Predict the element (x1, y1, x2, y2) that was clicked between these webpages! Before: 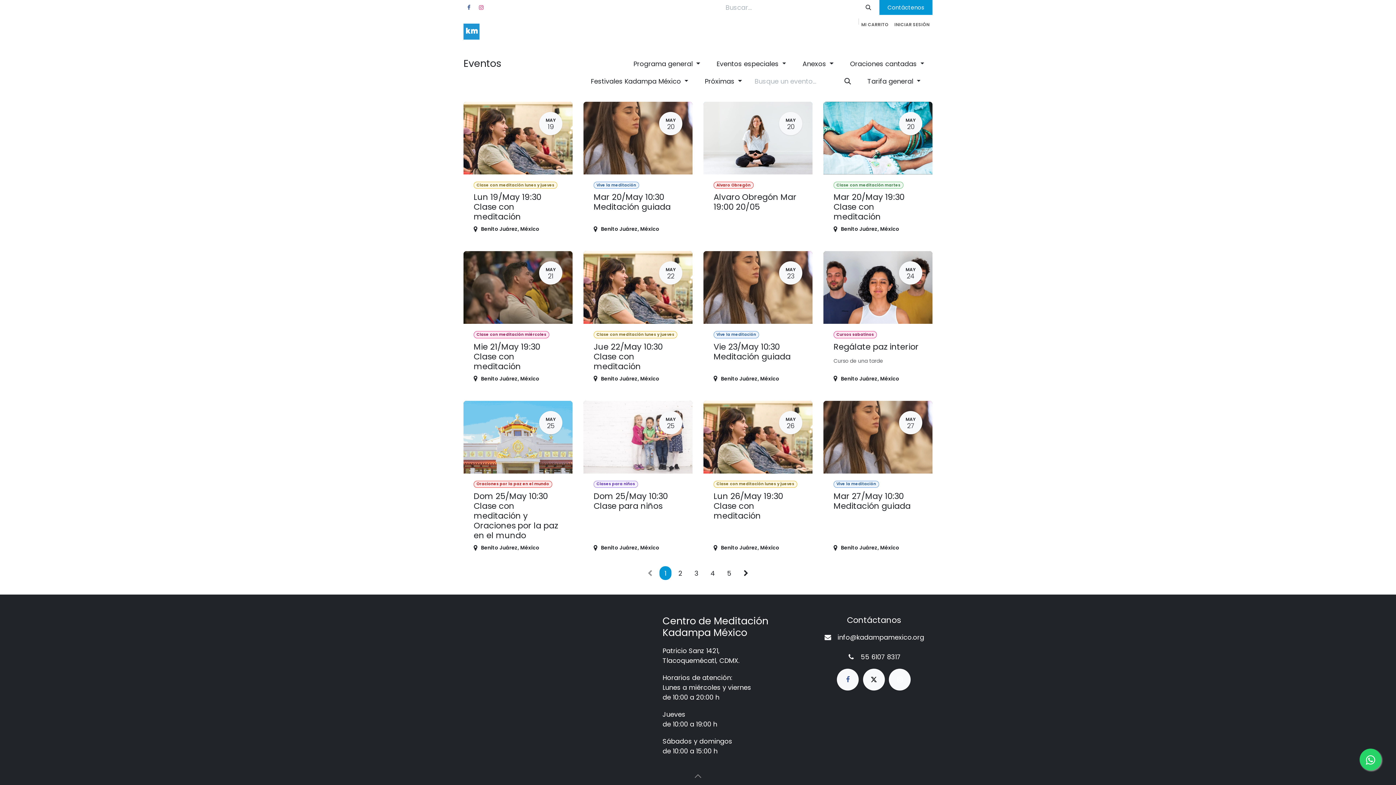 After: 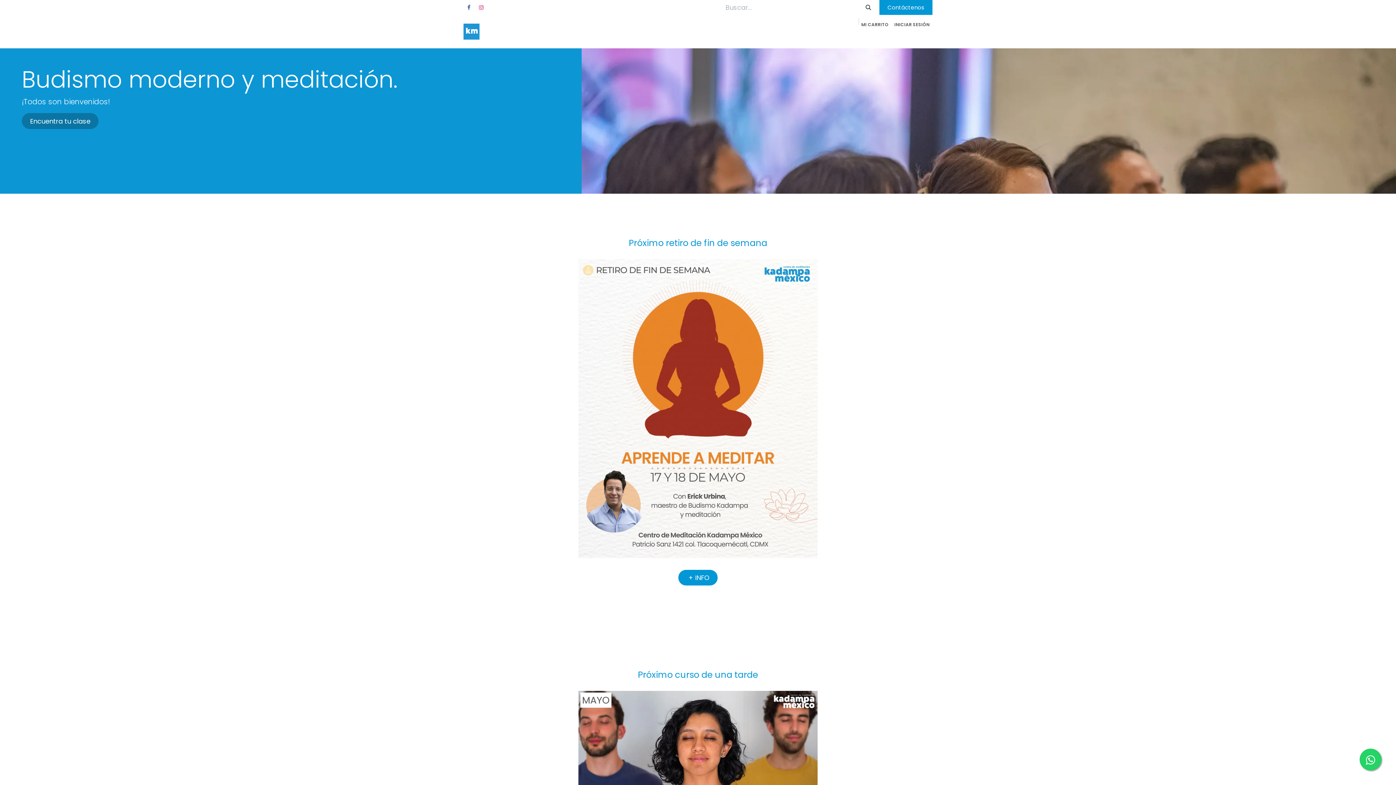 Action: bbox: (715, 31, 735, 44) label: Inicio